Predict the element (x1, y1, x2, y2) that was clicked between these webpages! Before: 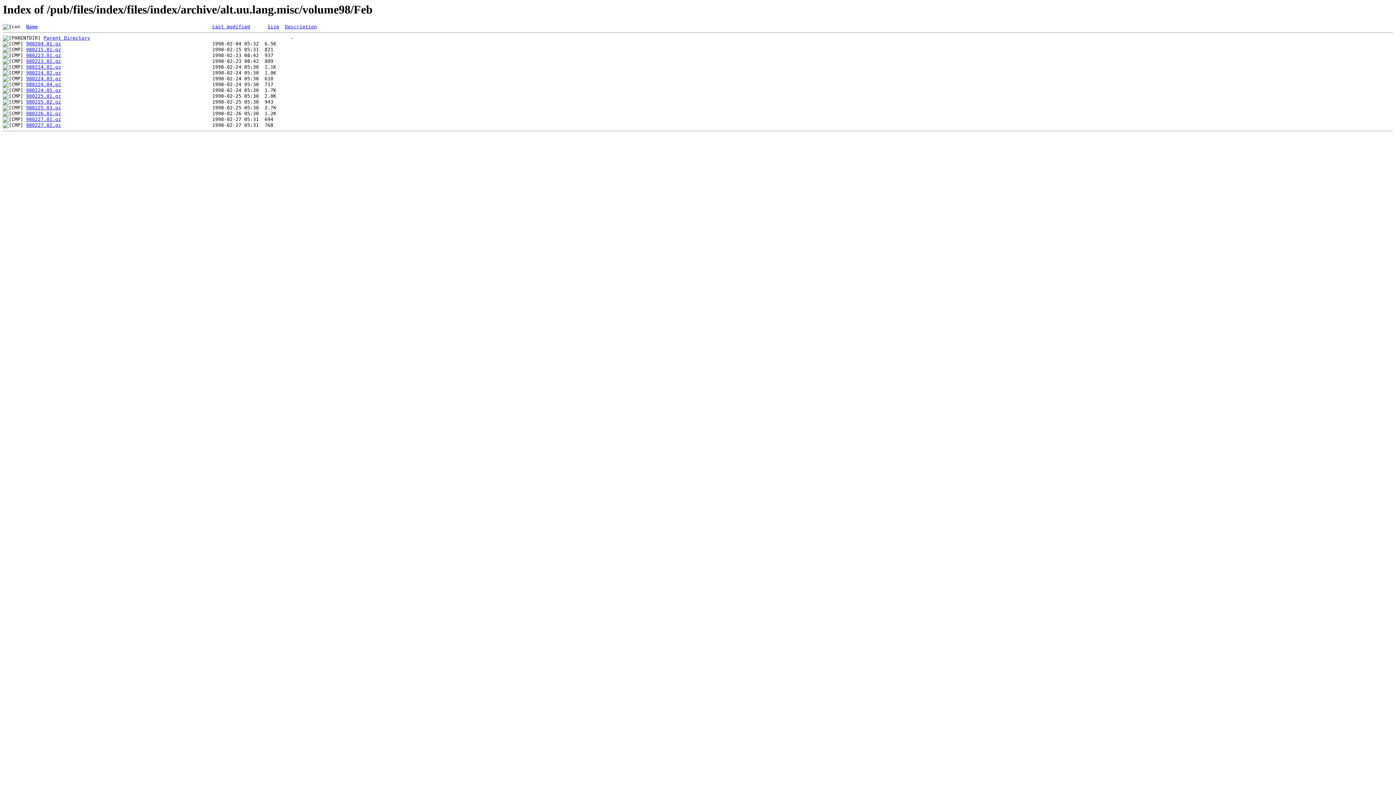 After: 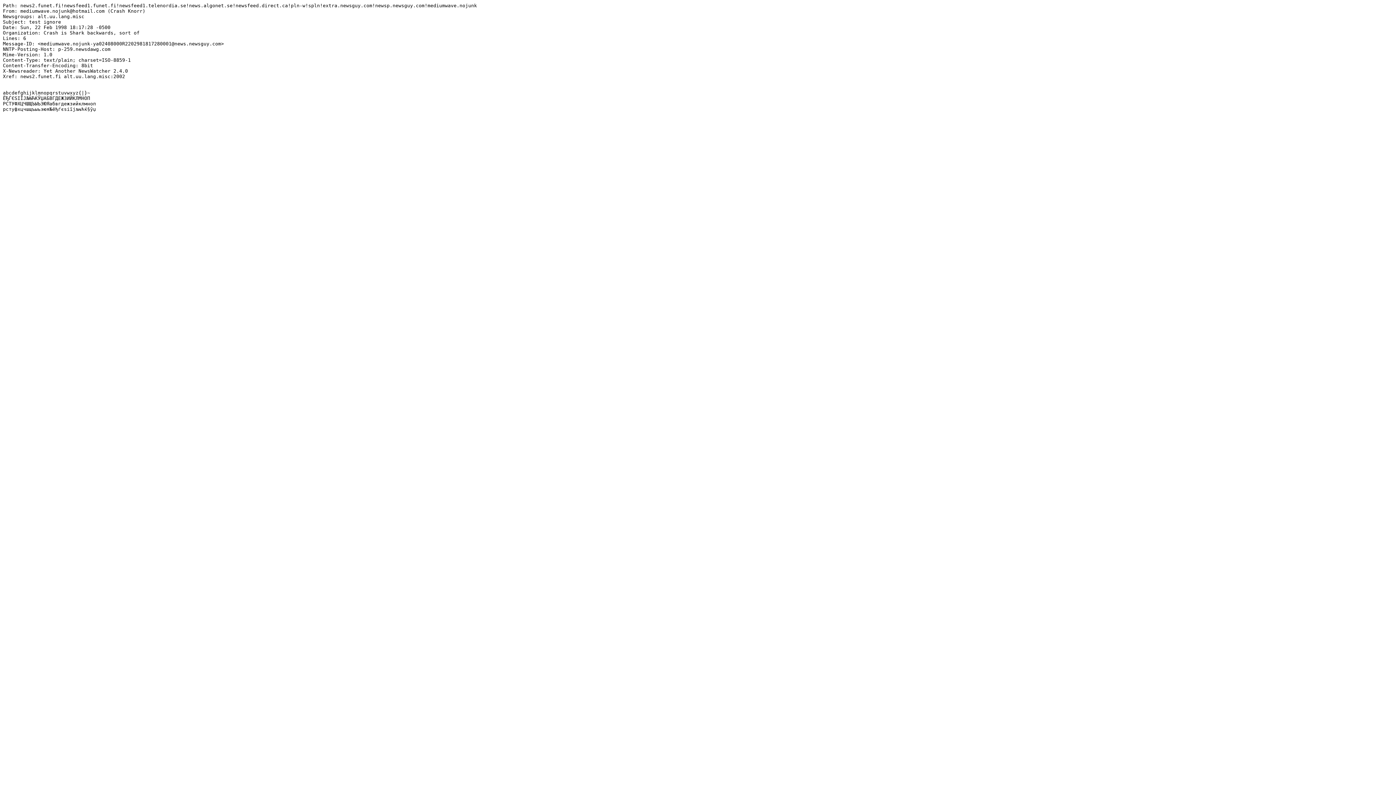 Action: label: 980224.03.gz bbox: (26, 76, 61, 81)